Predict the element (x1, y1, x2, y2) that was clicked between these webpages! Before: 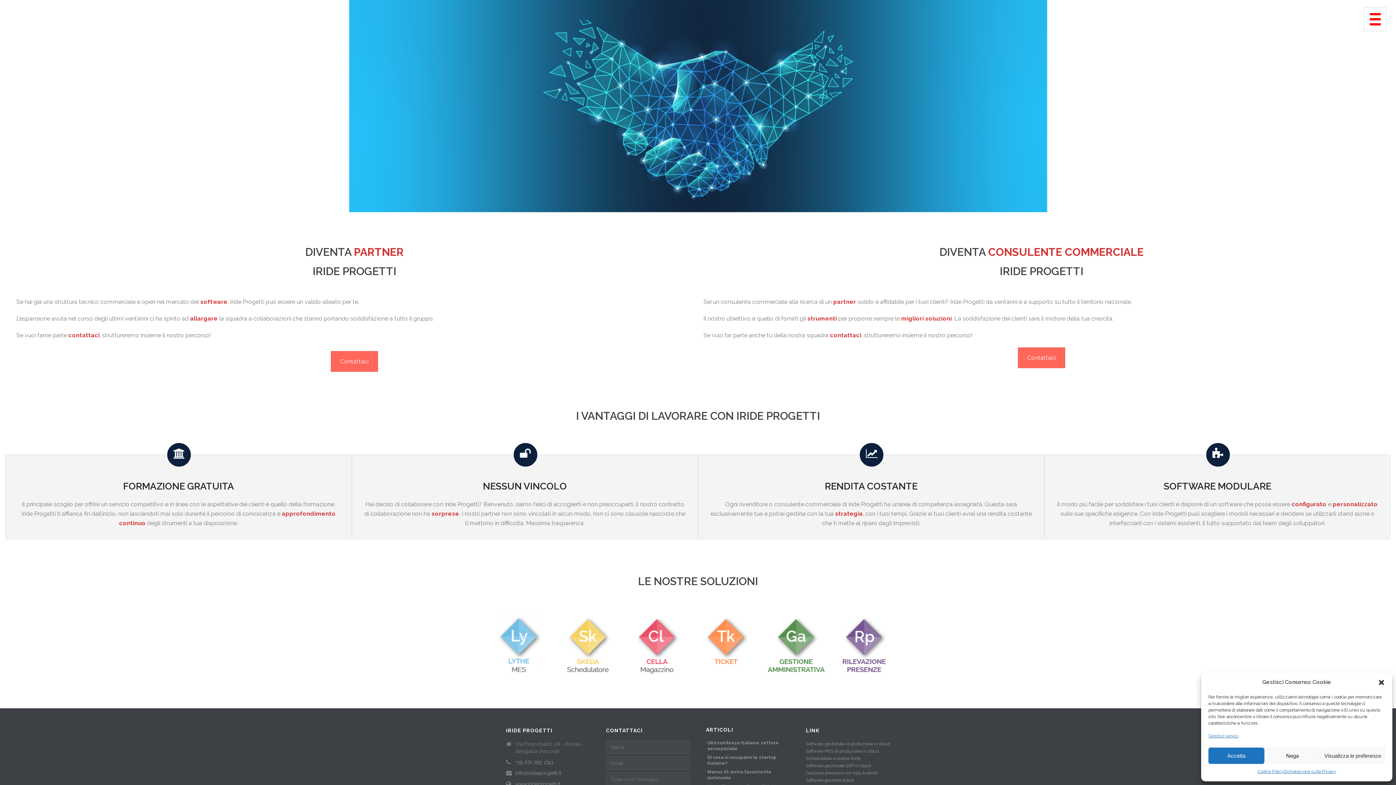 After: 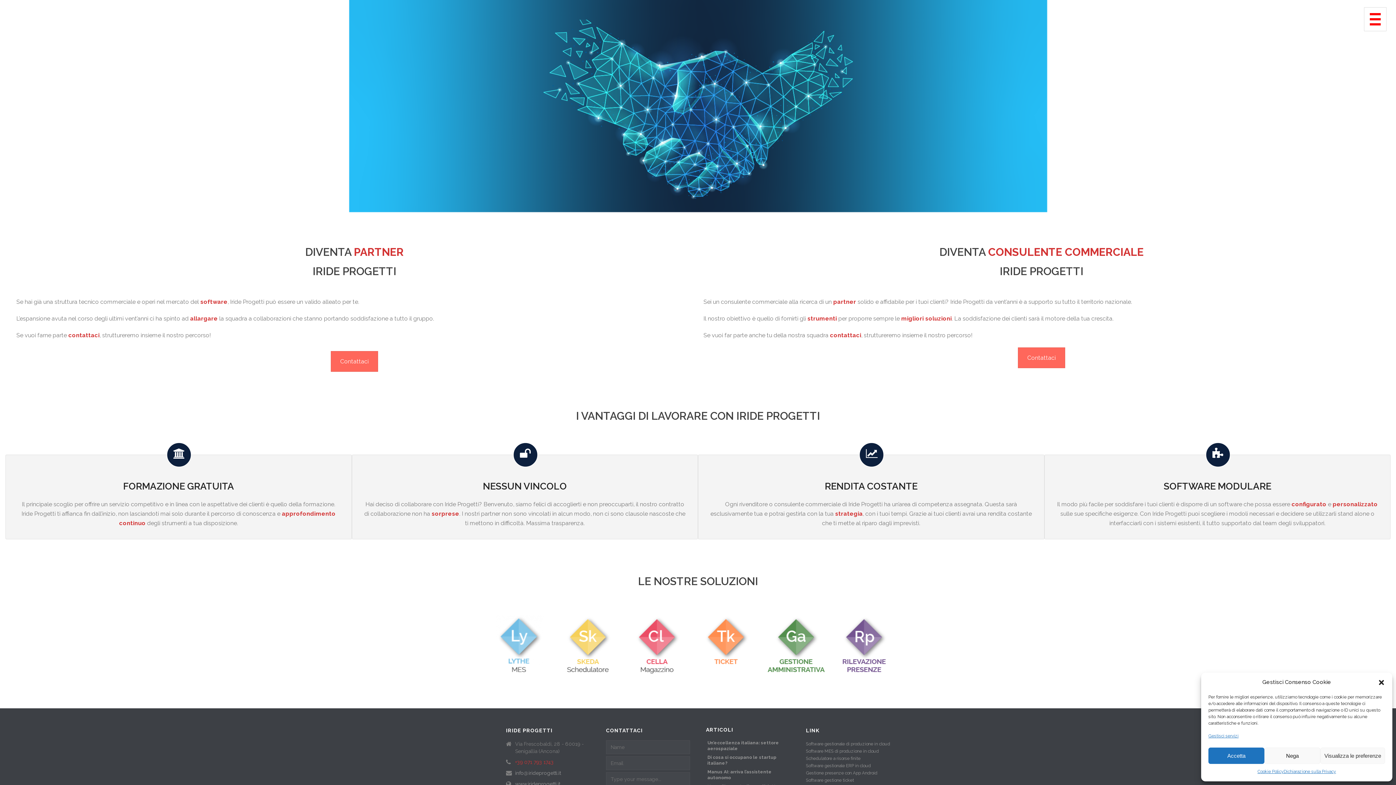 Action: bbox: (515, 759, 553, 765) label: +39 071 793 1743